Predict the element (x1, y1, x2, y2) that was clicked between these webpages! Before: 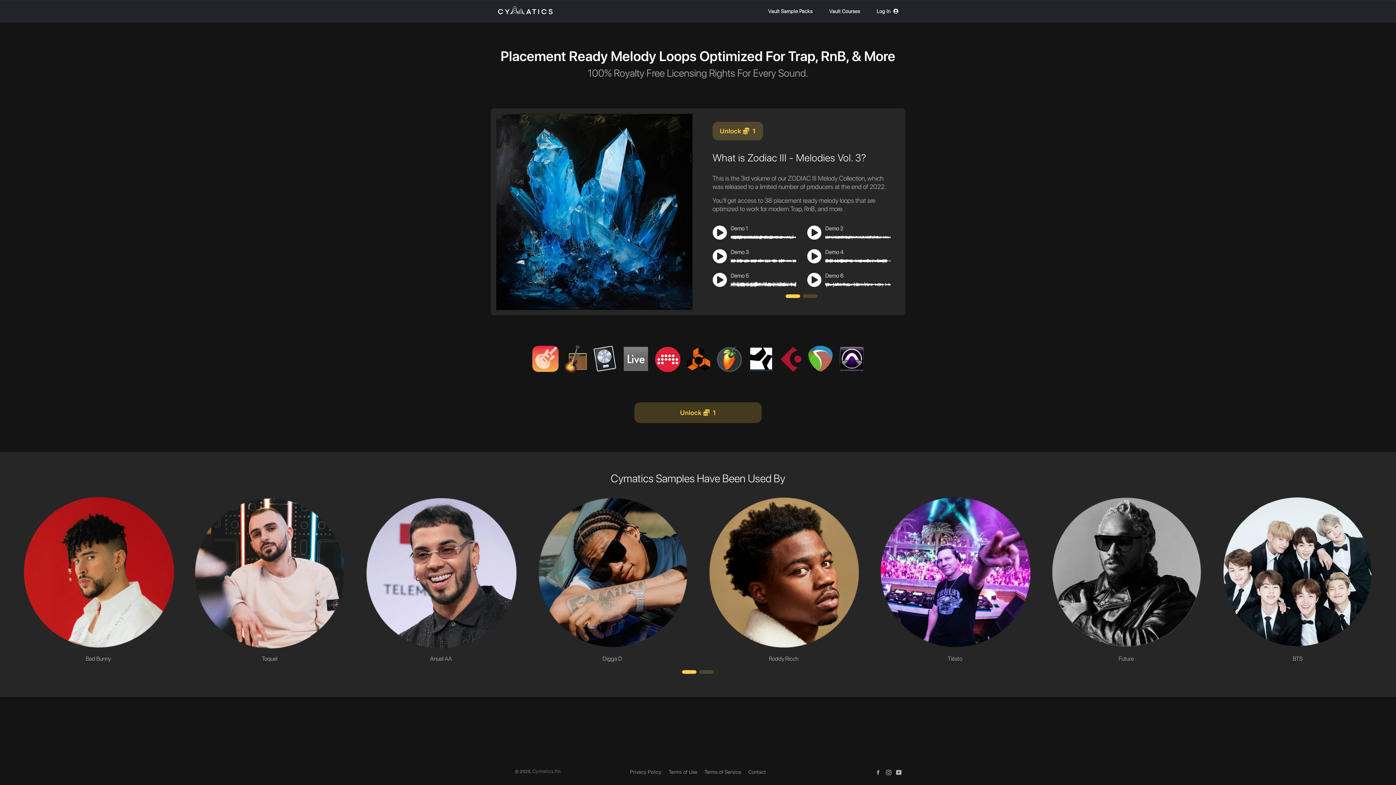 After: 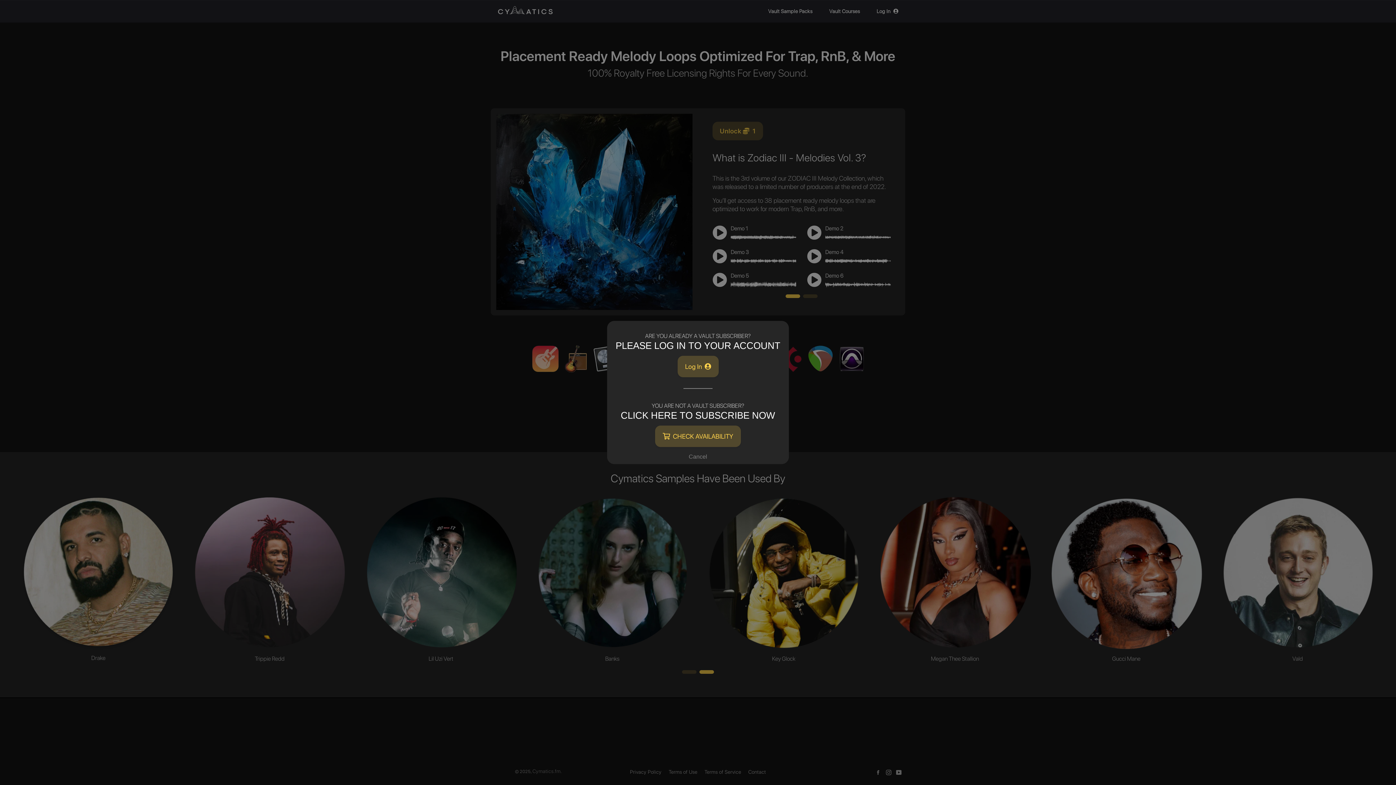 Action: bbox: (712, 121, 763, 140) label: Unlock 1